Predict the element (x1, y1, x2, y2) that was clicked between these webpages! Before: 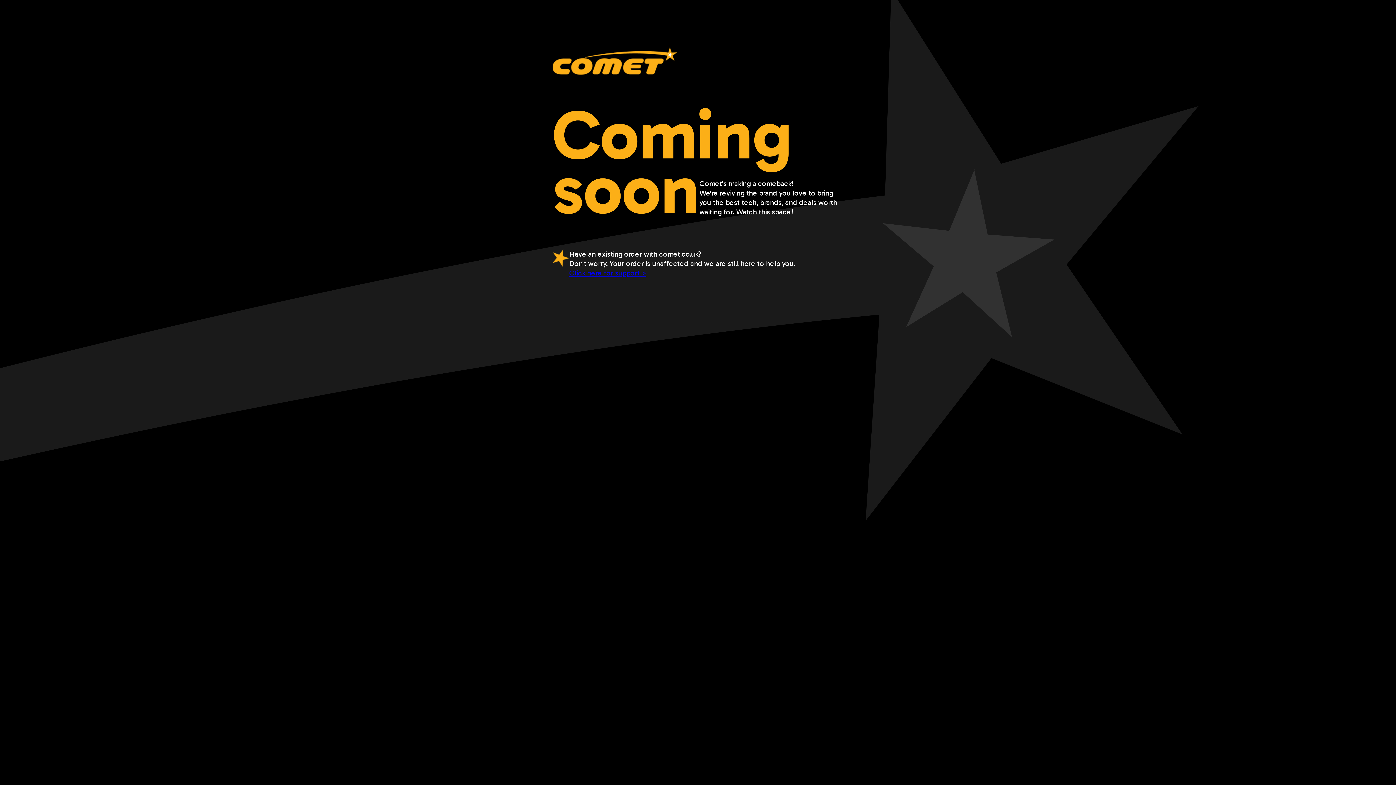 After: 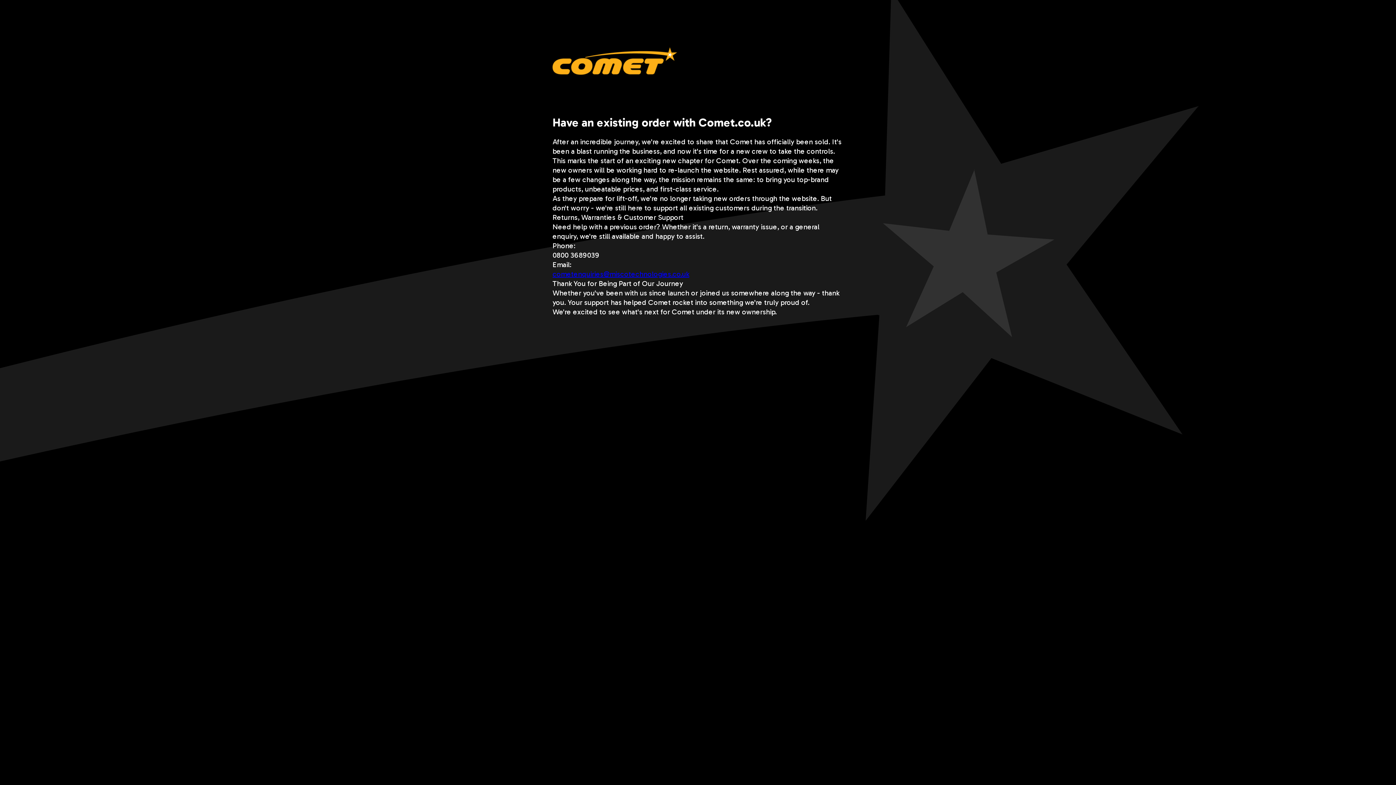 Action: bbox: (569, 268, 646, 277) label: Click here for support >